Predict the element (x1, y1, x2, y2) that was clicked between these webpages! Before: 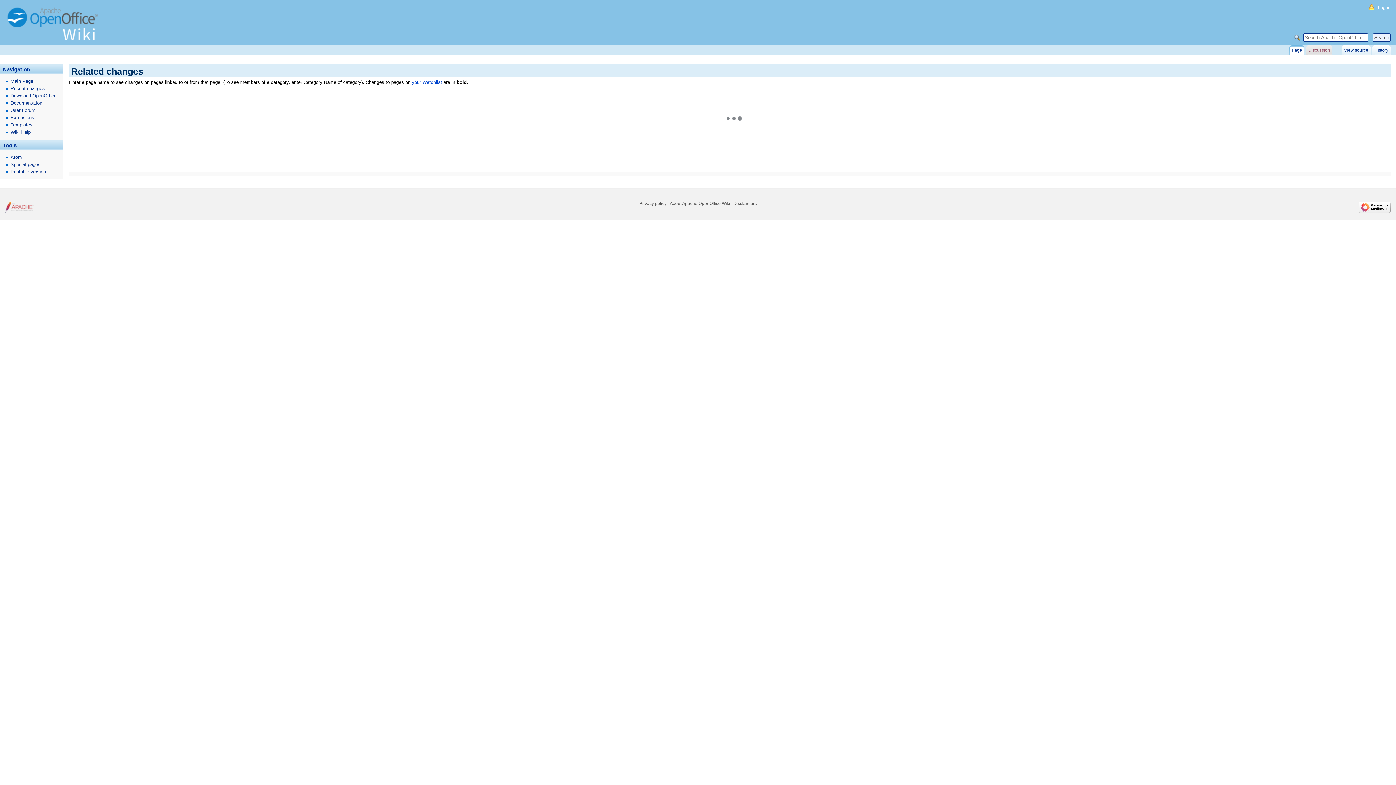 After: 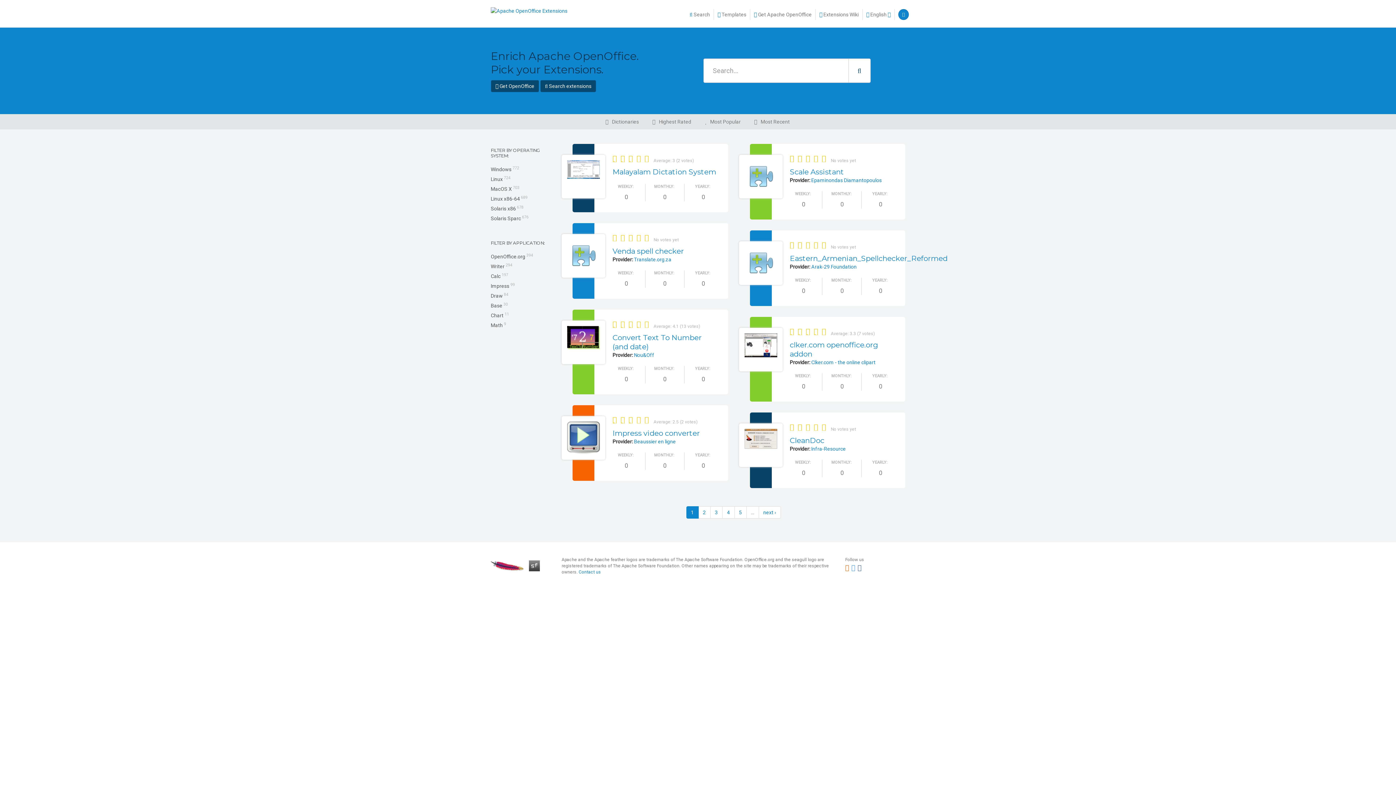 Action: bbox: (0, 114, 62, 121) label: Extensions